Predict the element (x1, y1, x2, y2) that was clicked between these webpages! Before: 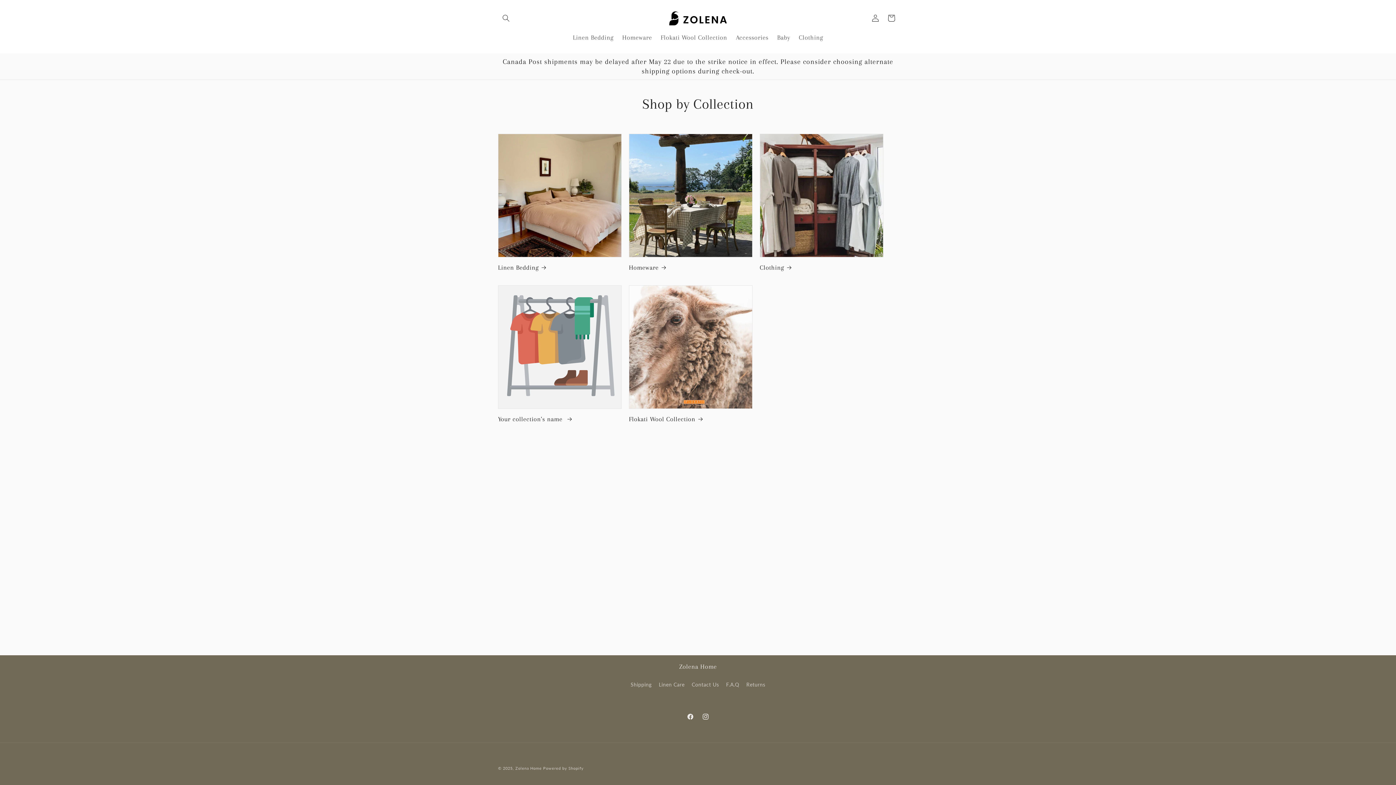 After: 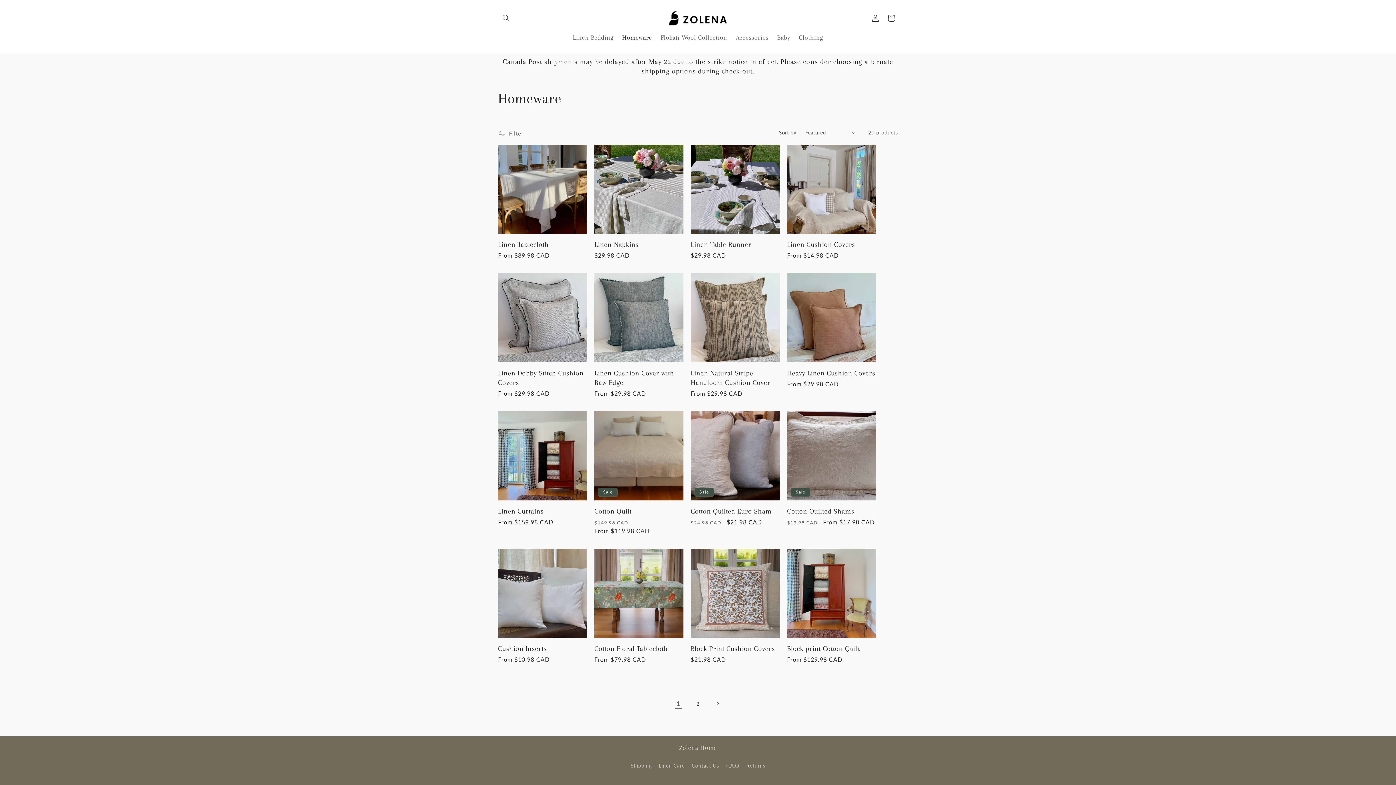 Action: bbox: (618, 29, 656, 46) label: Homeware